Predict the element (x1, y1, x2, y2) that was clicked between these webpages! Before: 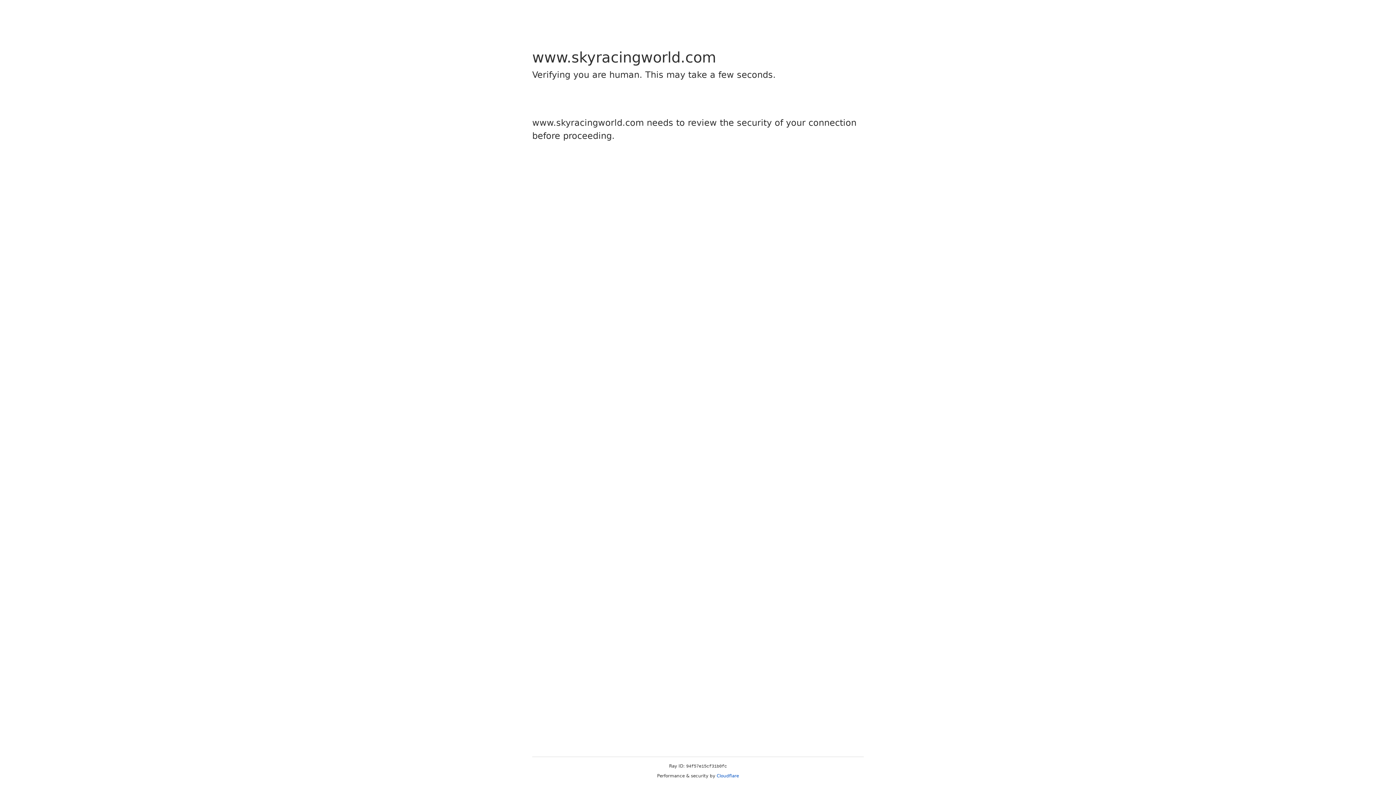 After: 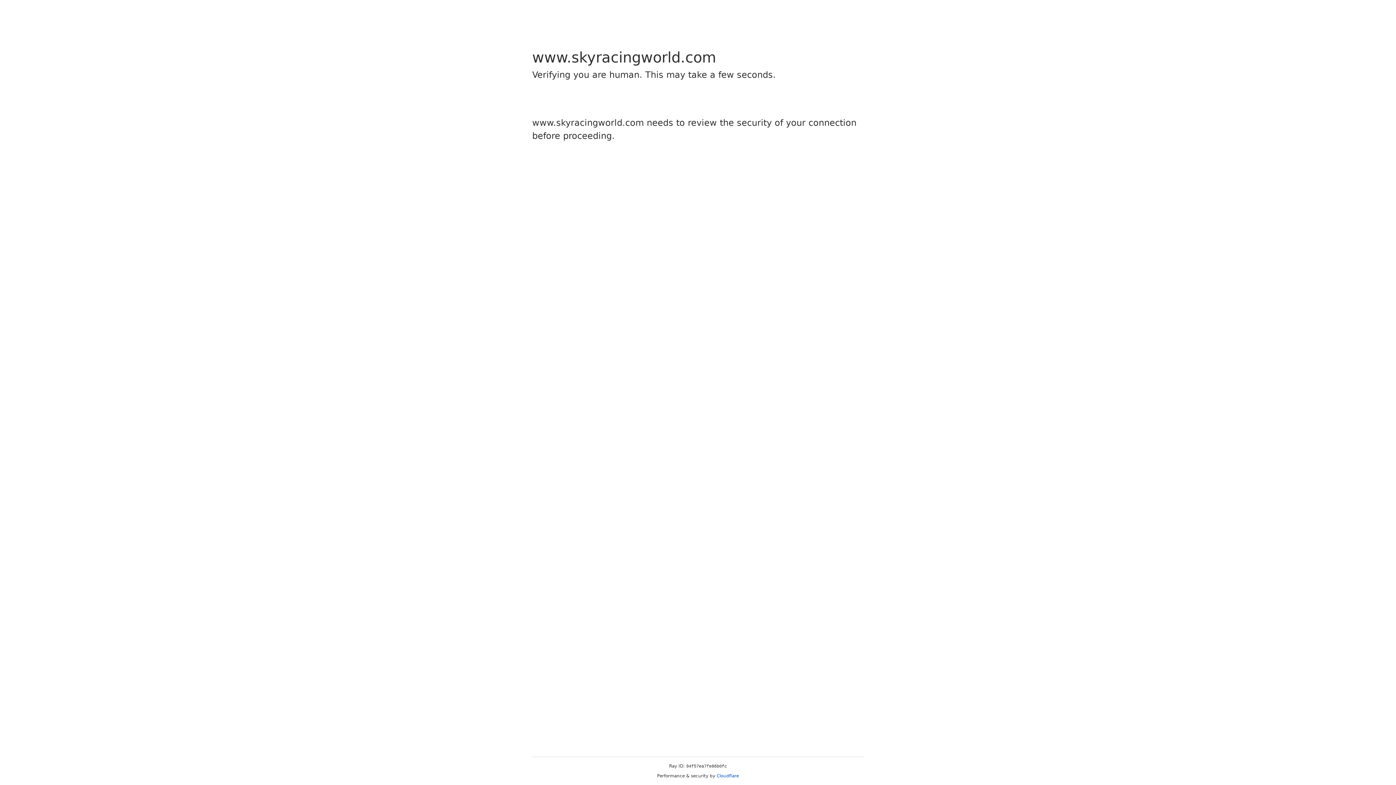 Action: label: Cloudflare bbox: (716, 773, 739, 778)